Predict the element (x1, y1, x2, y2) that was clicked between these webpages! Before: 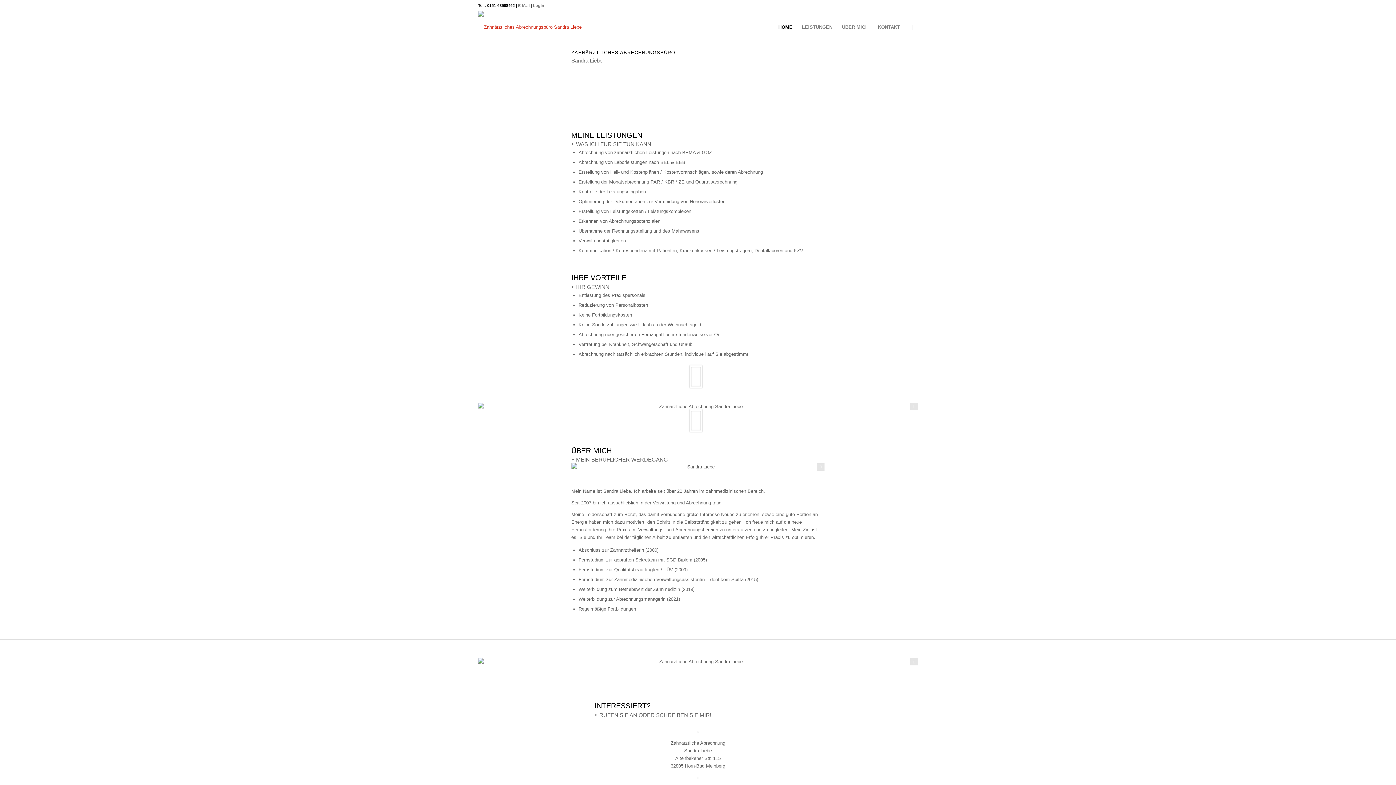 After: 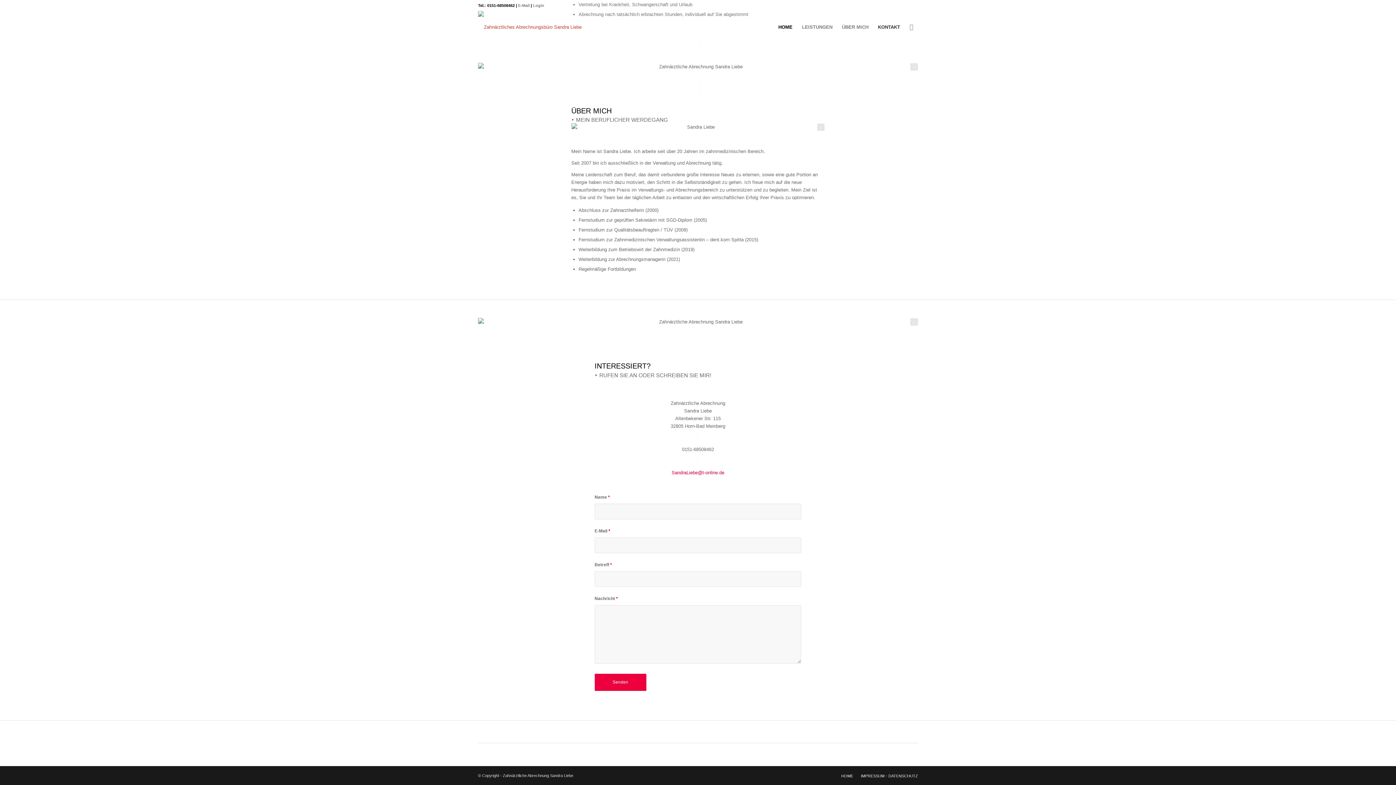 Action: label: KONTAKT bbox: (873, 10, 905, 43)